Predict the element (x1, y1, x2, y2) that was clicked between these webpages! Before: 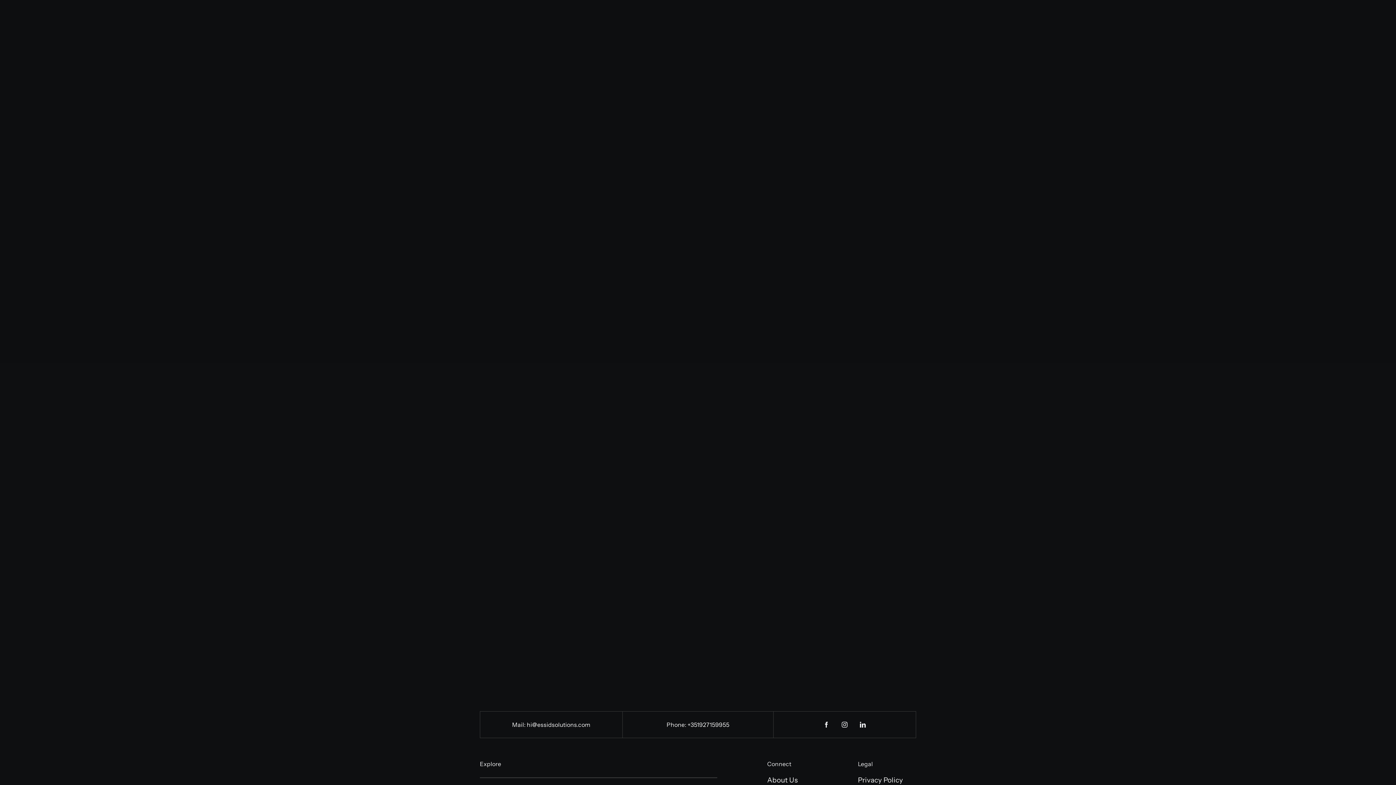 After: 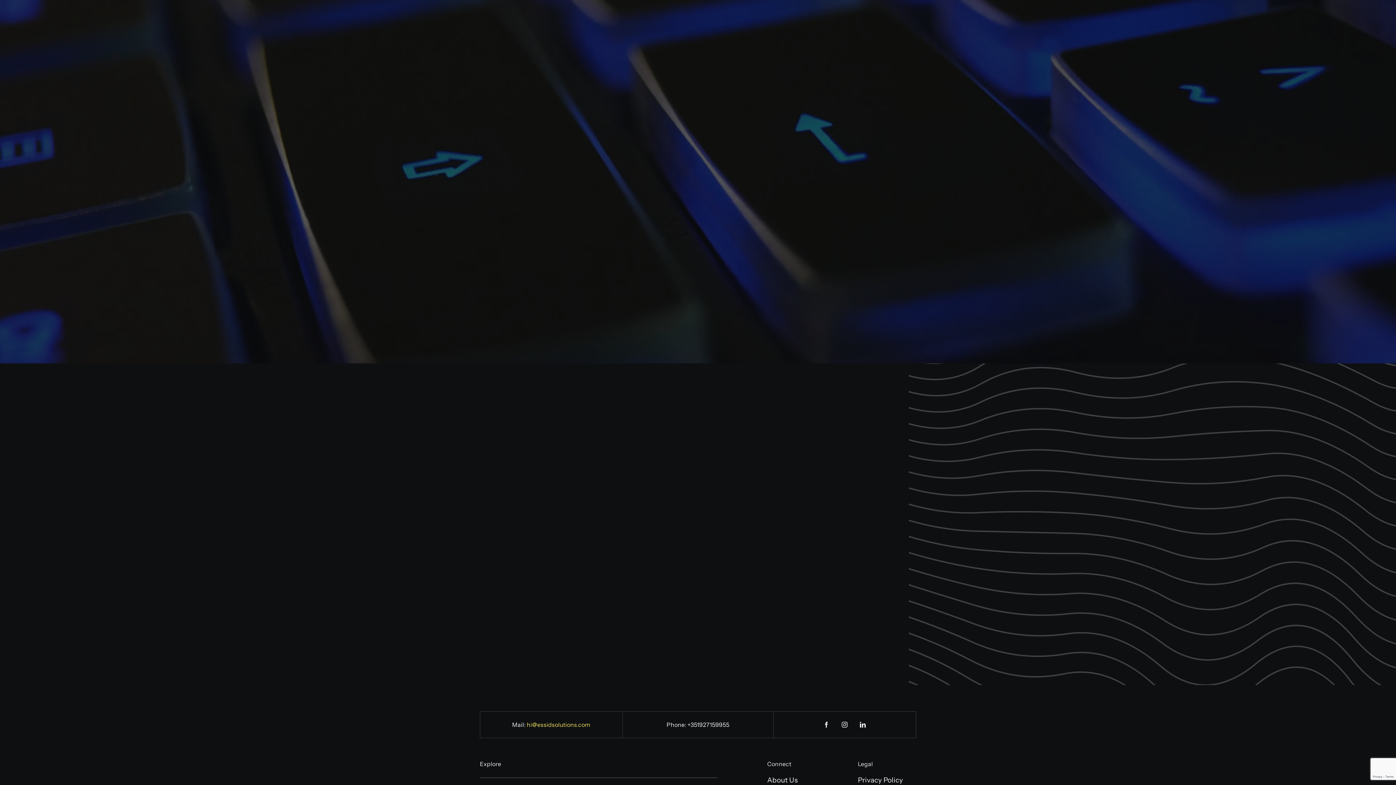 Action: bbox: (526, 721, 590, 728) label: hi@essidsolutions.com